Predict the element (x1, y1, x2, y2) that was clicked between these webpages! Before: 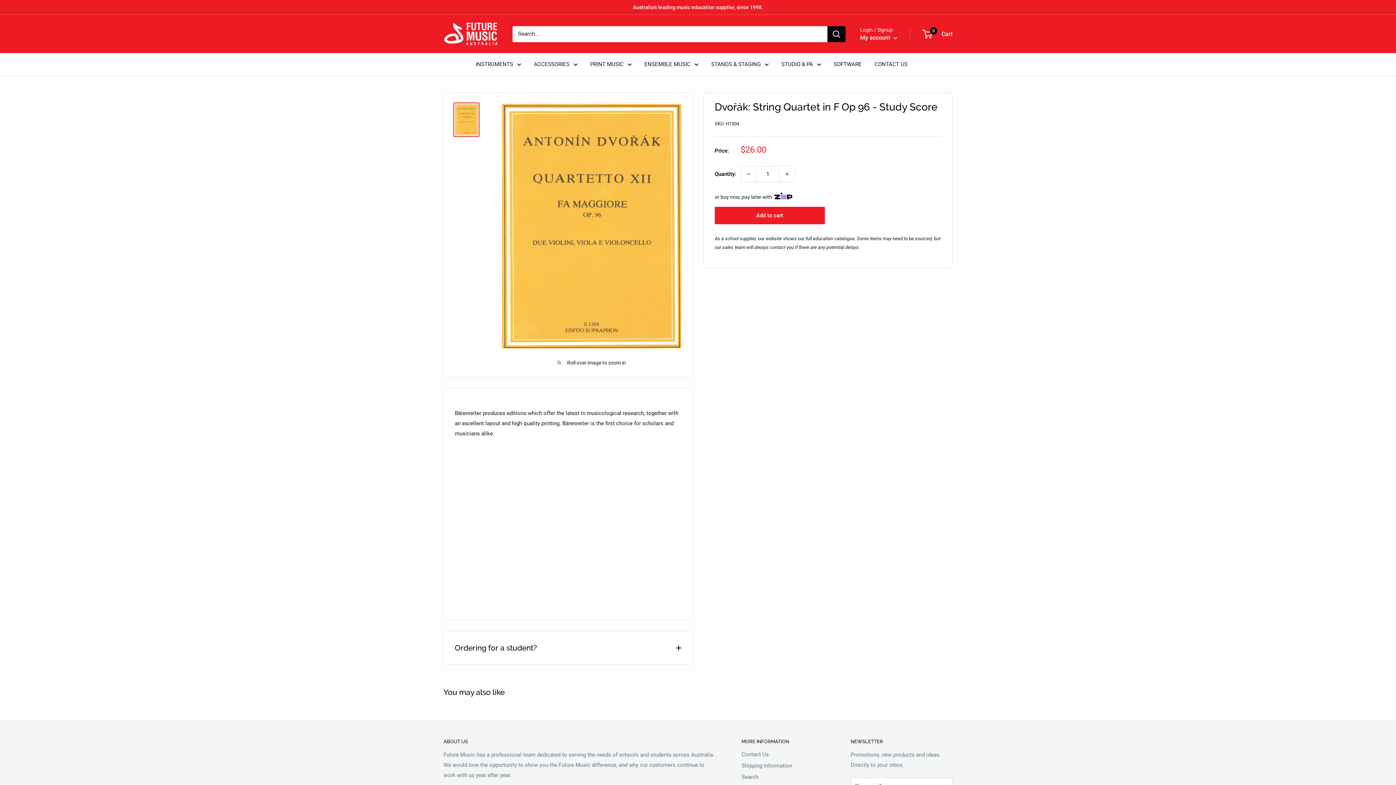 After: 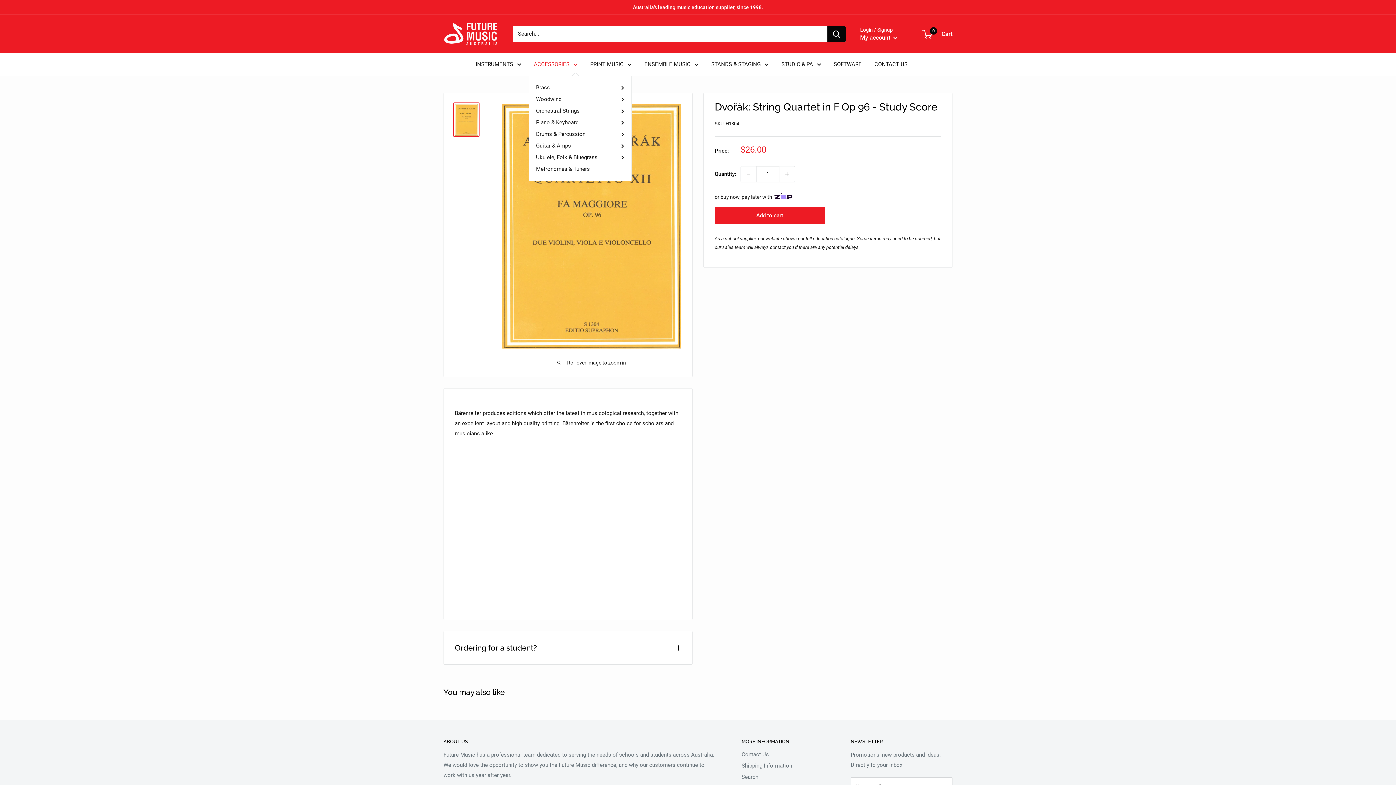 Action: bbox: (534, 59, 577, 69) label: ACCESSORIES